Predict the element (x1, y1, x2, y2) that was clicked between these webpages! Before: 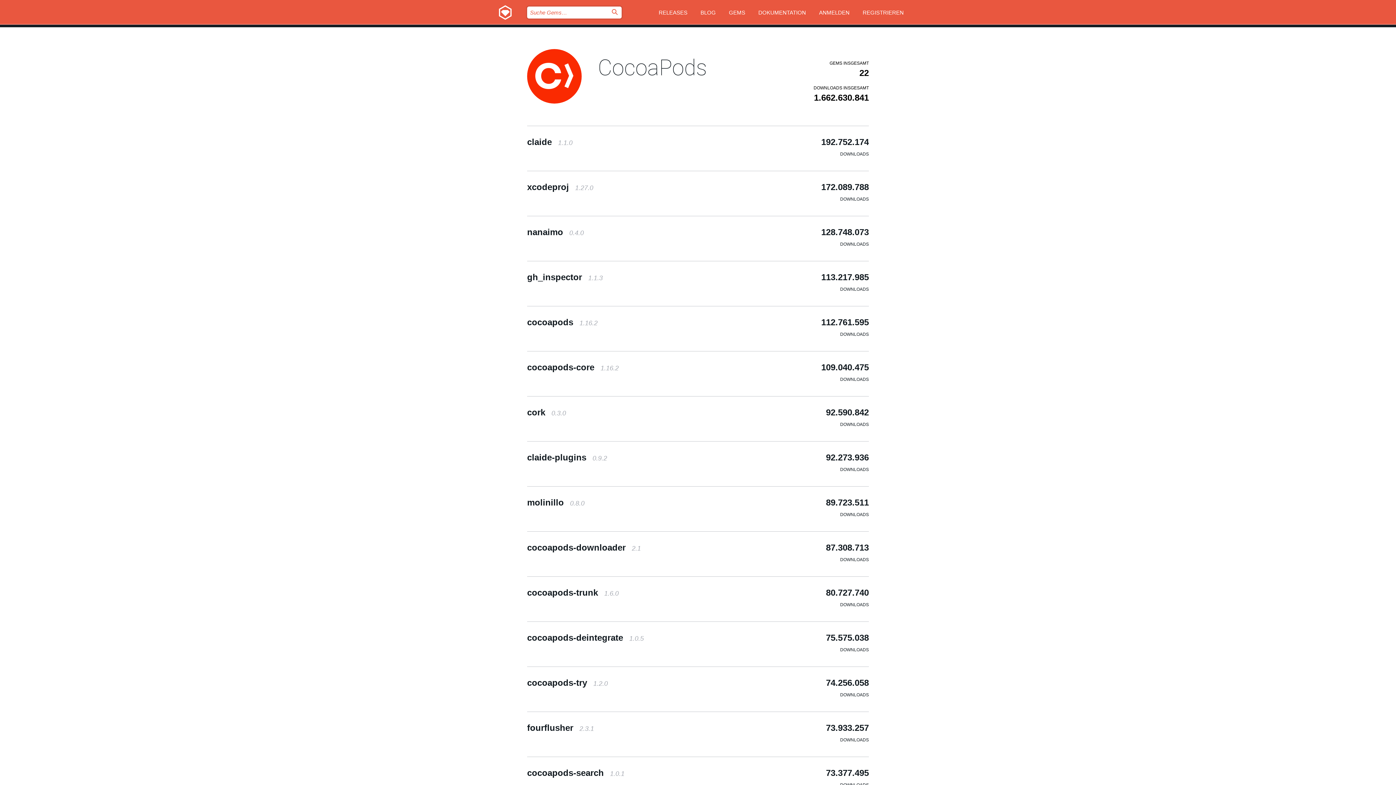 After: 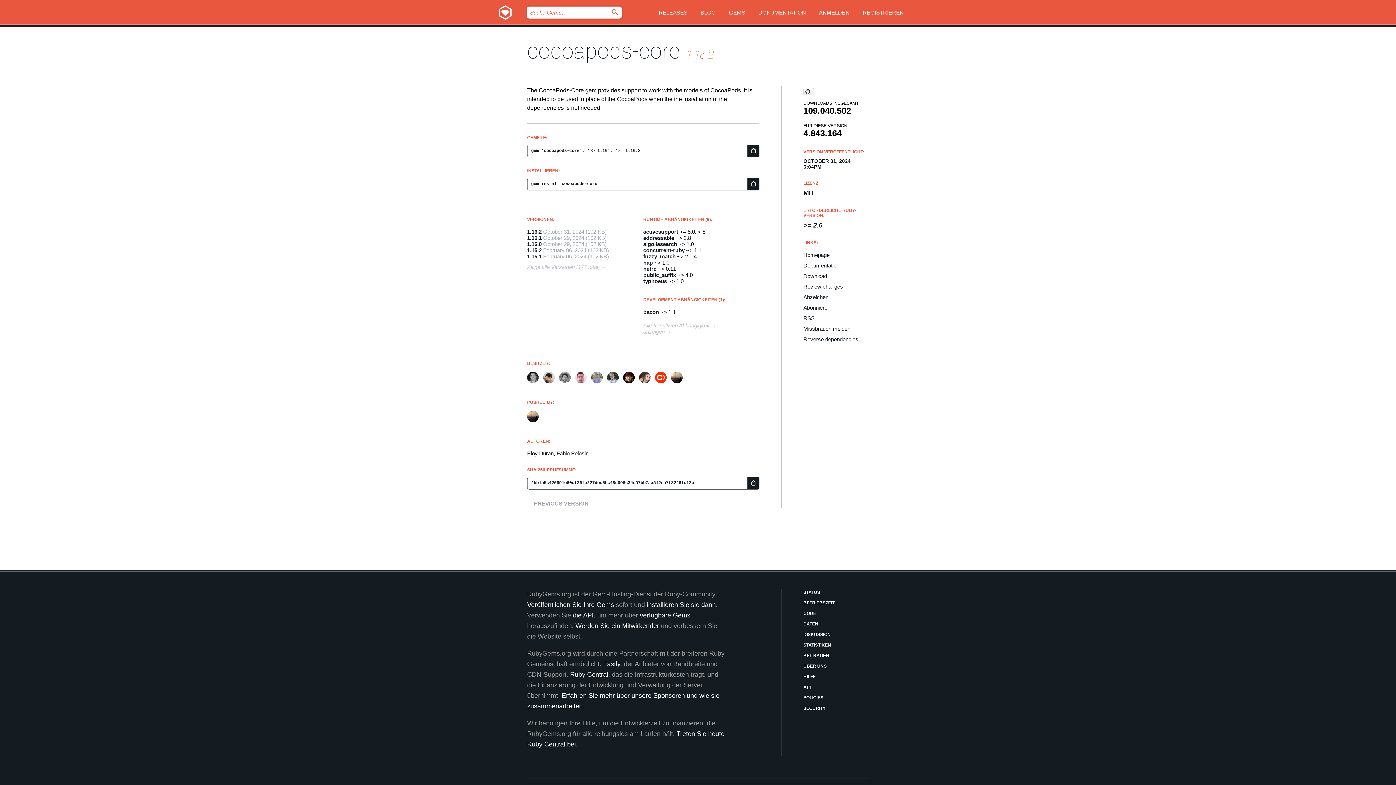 Action: label: cocoapods-core 1.16.2 bbox: (527, 362, 618, 372)